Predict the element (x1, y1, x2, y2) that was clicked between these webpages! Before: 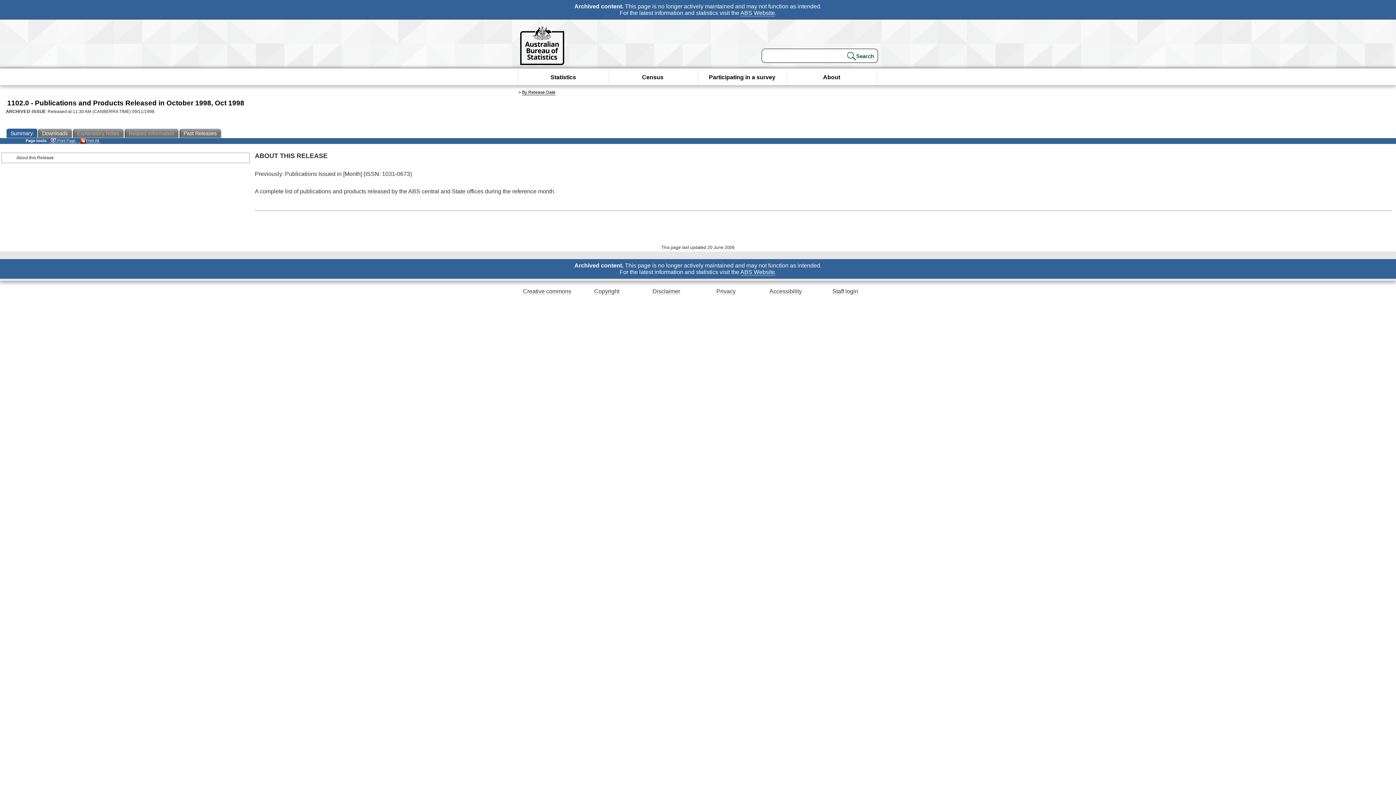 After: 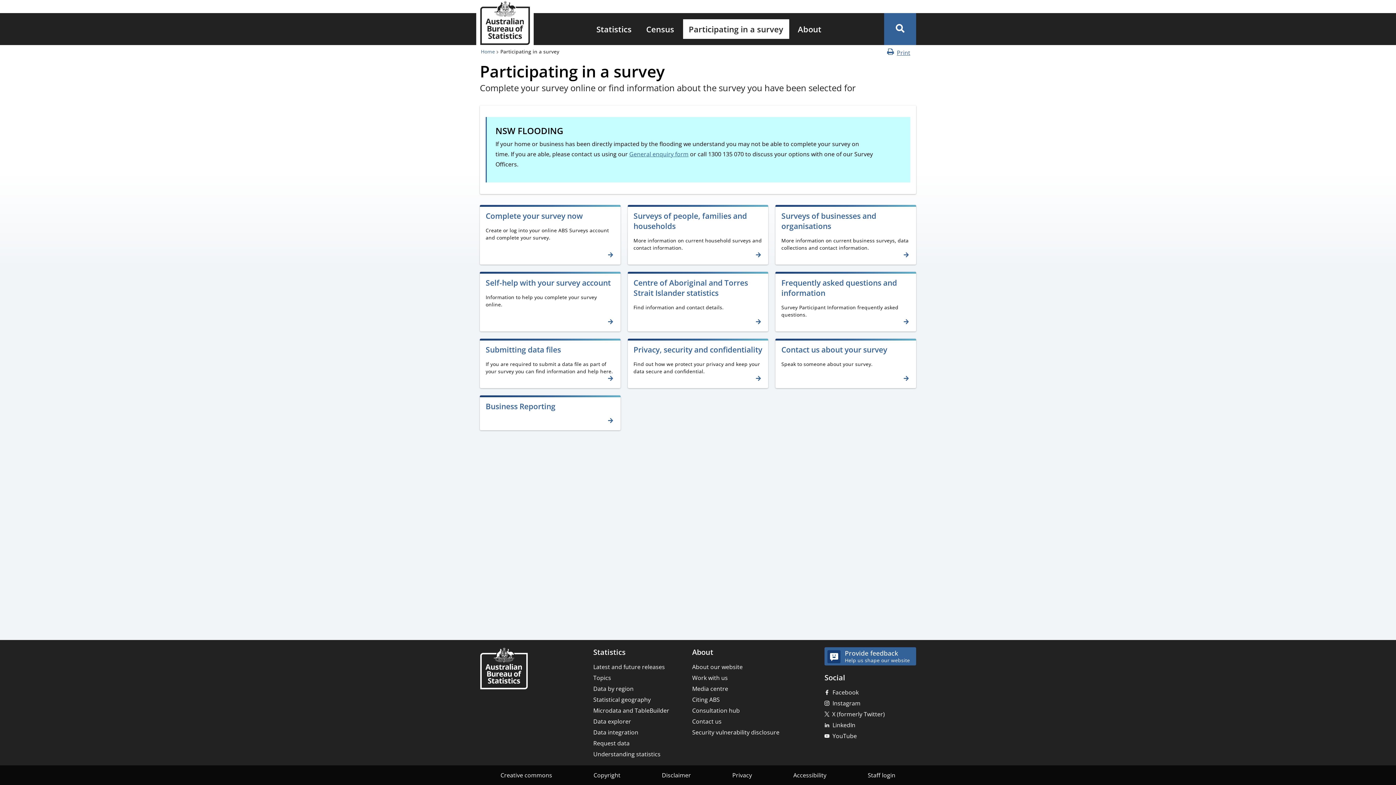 Action: label: Participating in a survey bbox: (709, 68, 775, 86)